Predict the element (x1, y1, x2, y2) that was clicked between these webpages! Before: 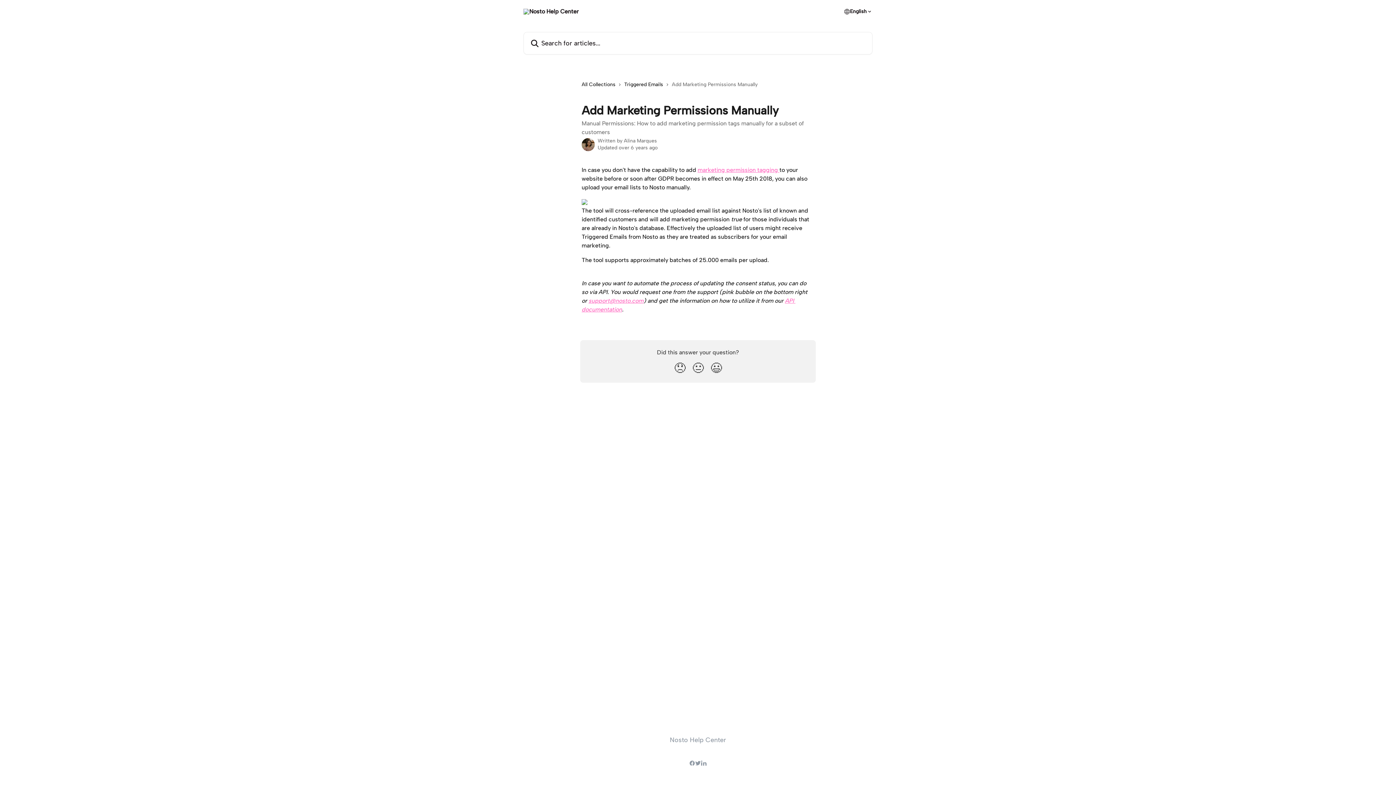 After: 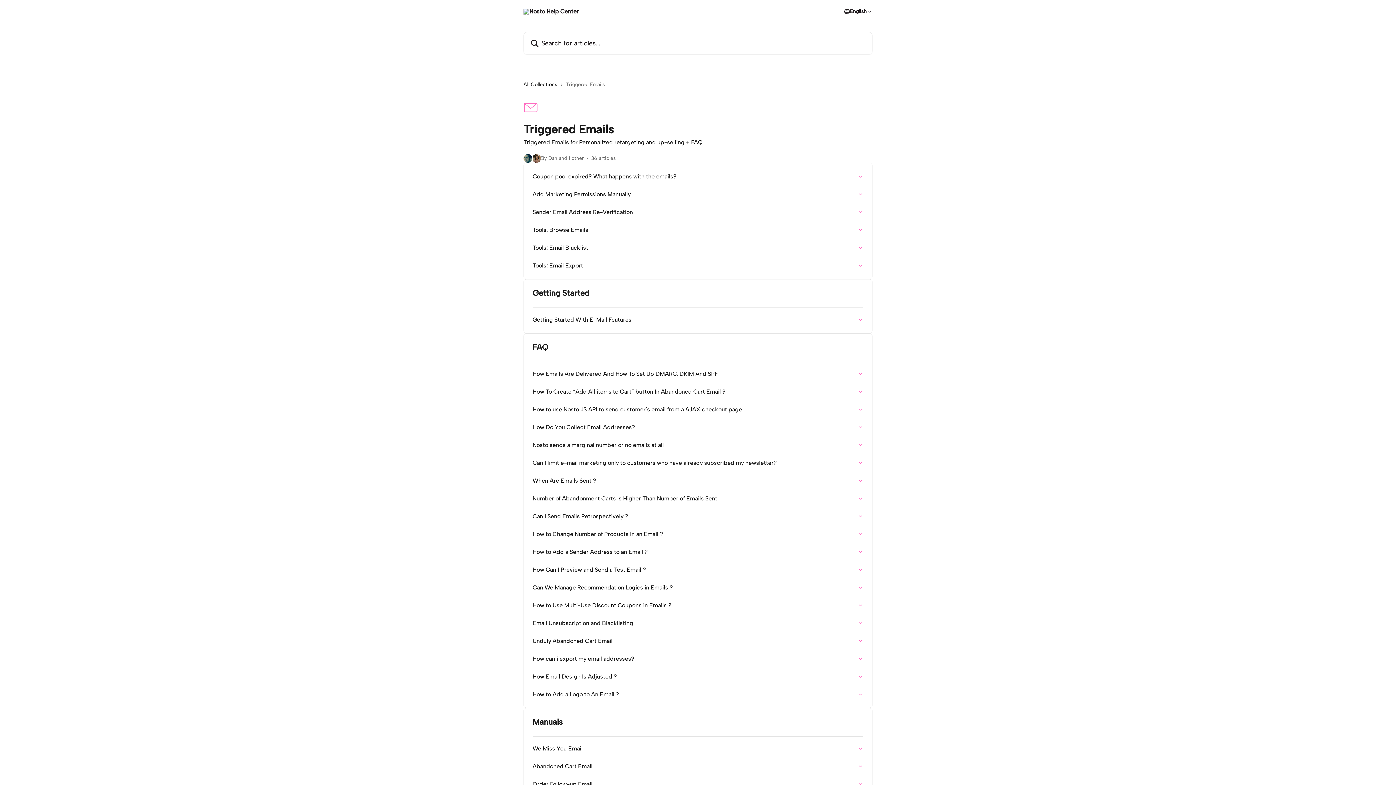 Action: label: Triggered Emails bbox: (624, 80, 666, 88)